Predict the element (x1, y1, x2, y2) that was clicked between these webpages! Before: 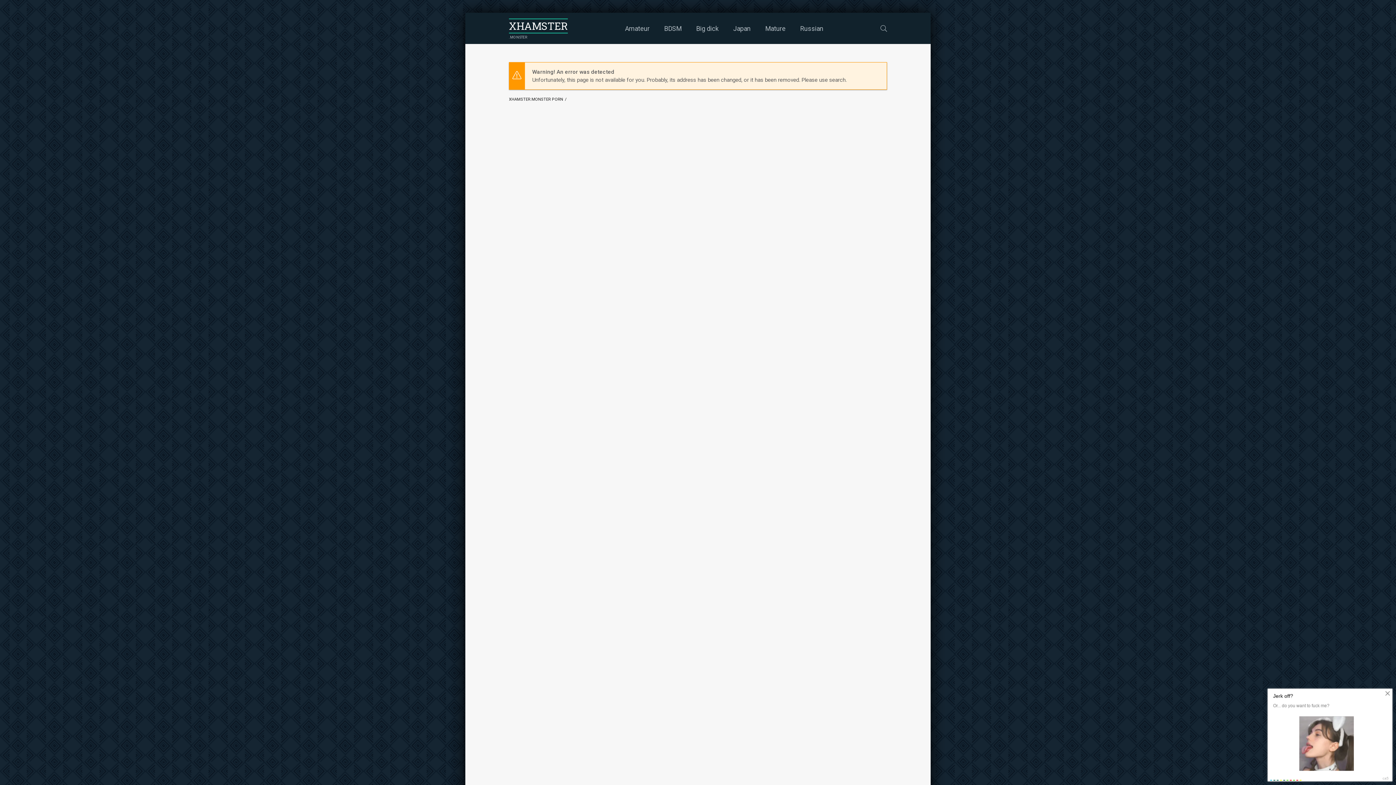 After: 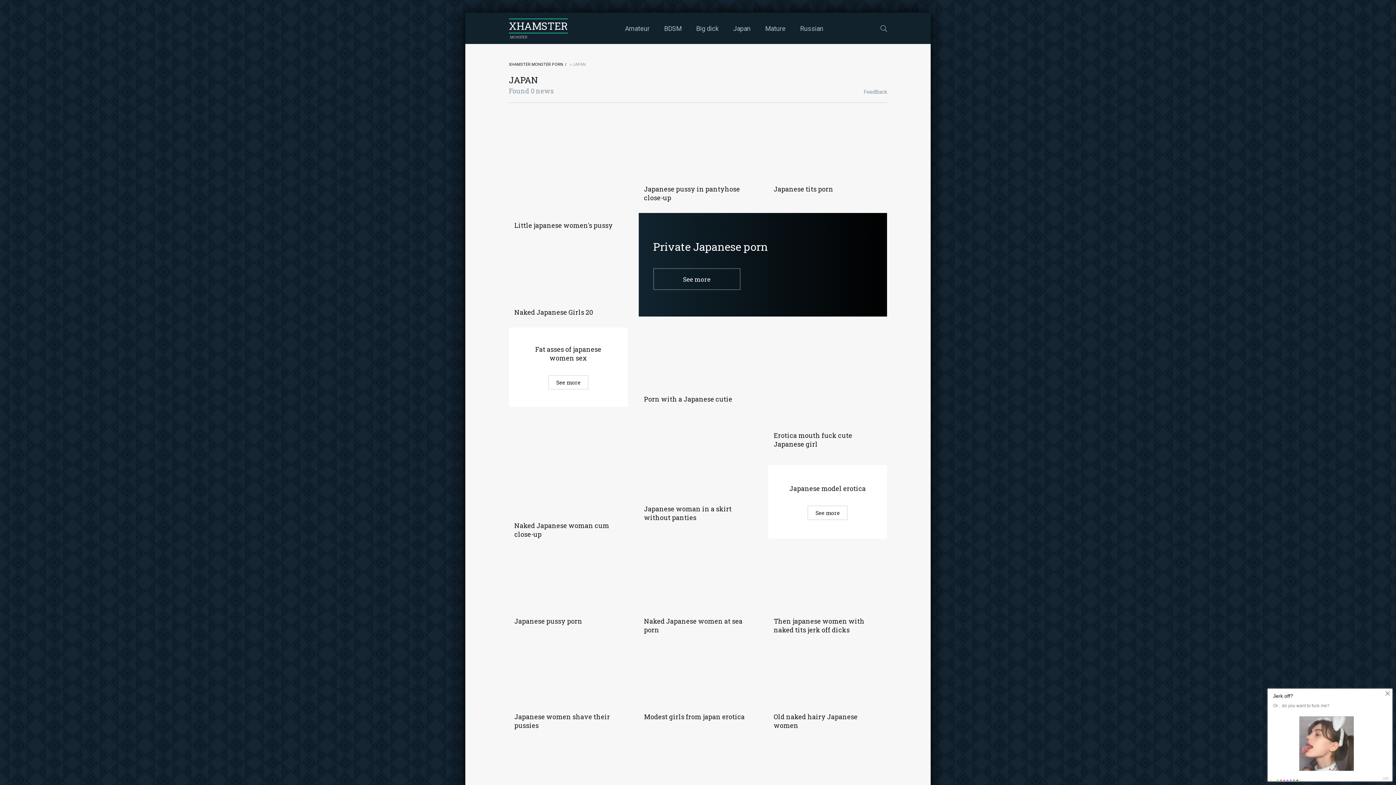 Action: bbox: (733, 12, 750, 44) label: Japan